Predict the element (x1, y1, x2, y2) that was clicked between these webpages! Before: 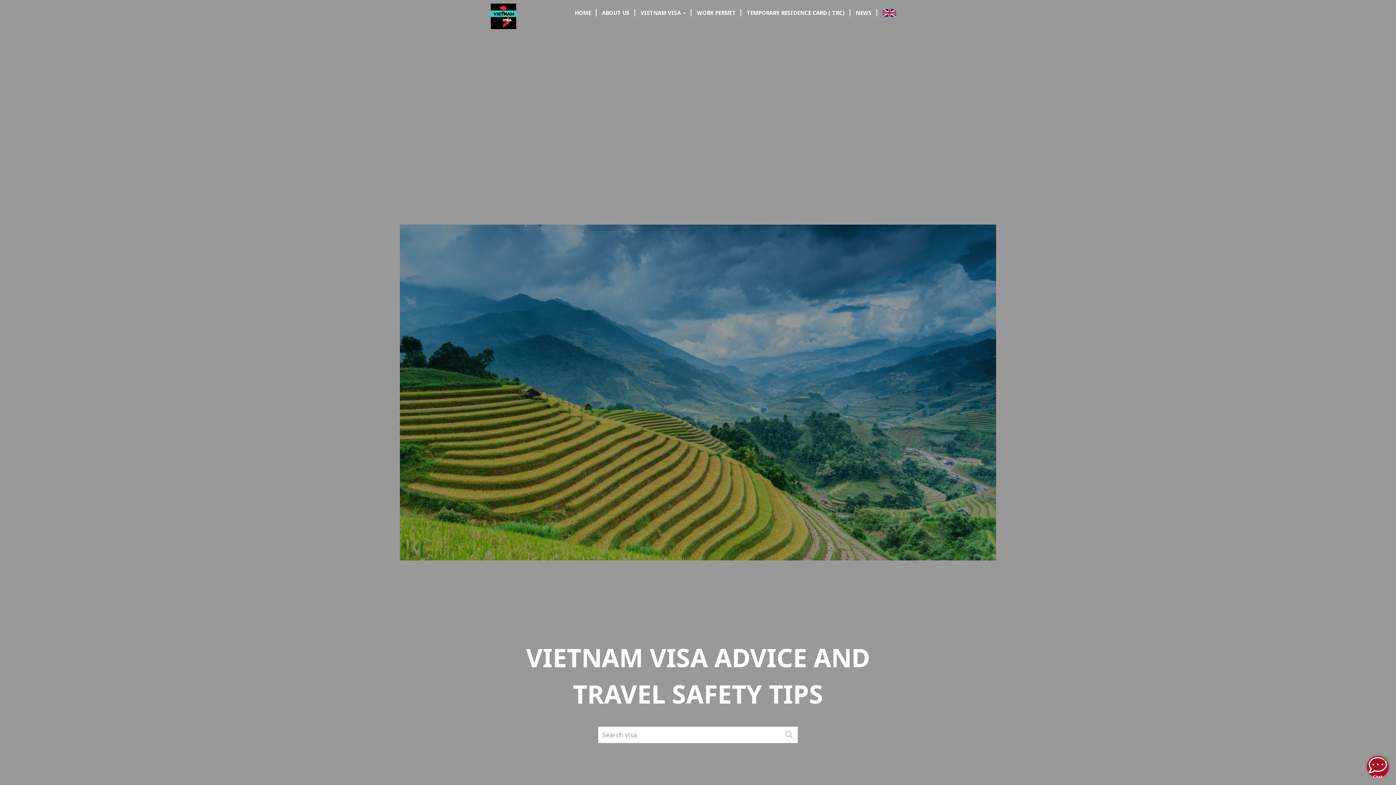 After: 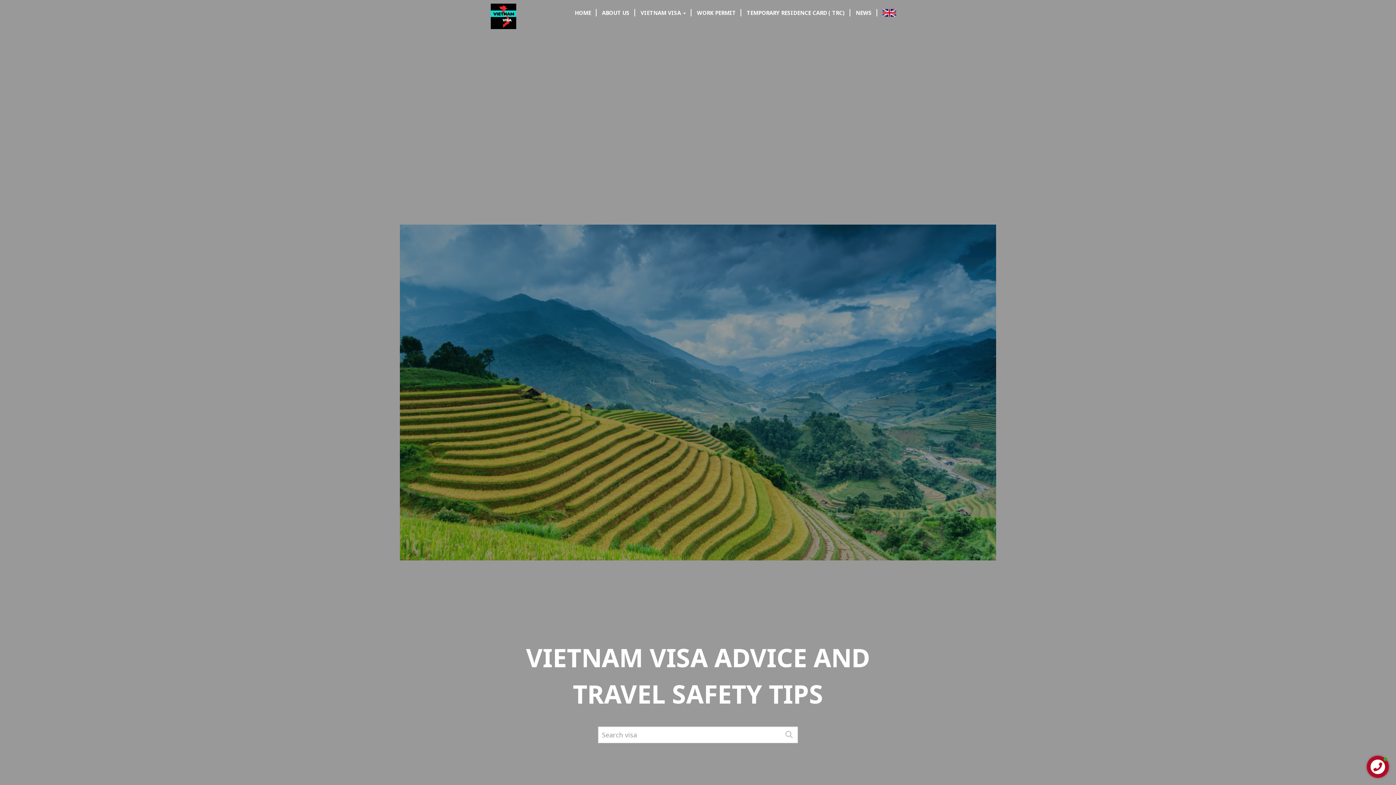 Action: bbox: (490, 3, 516, 29)